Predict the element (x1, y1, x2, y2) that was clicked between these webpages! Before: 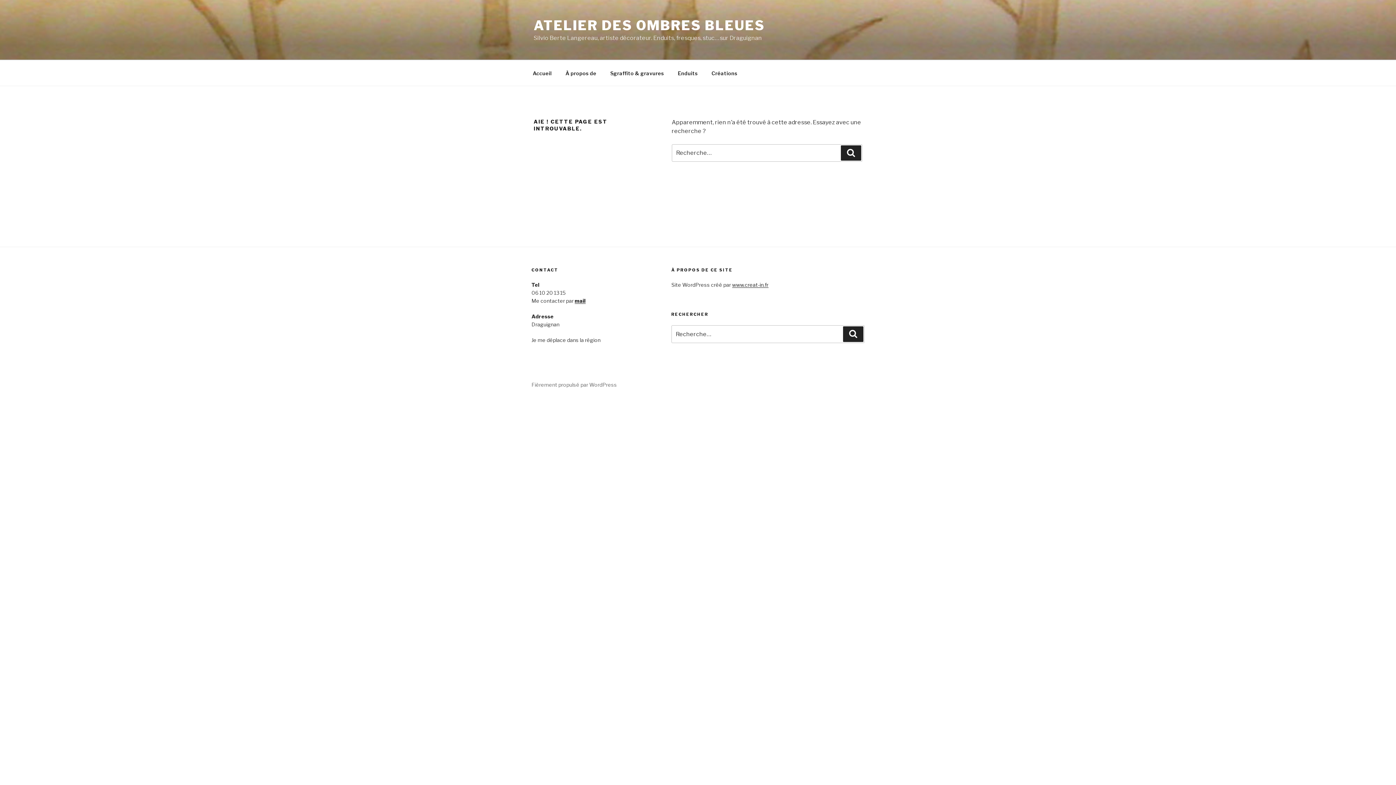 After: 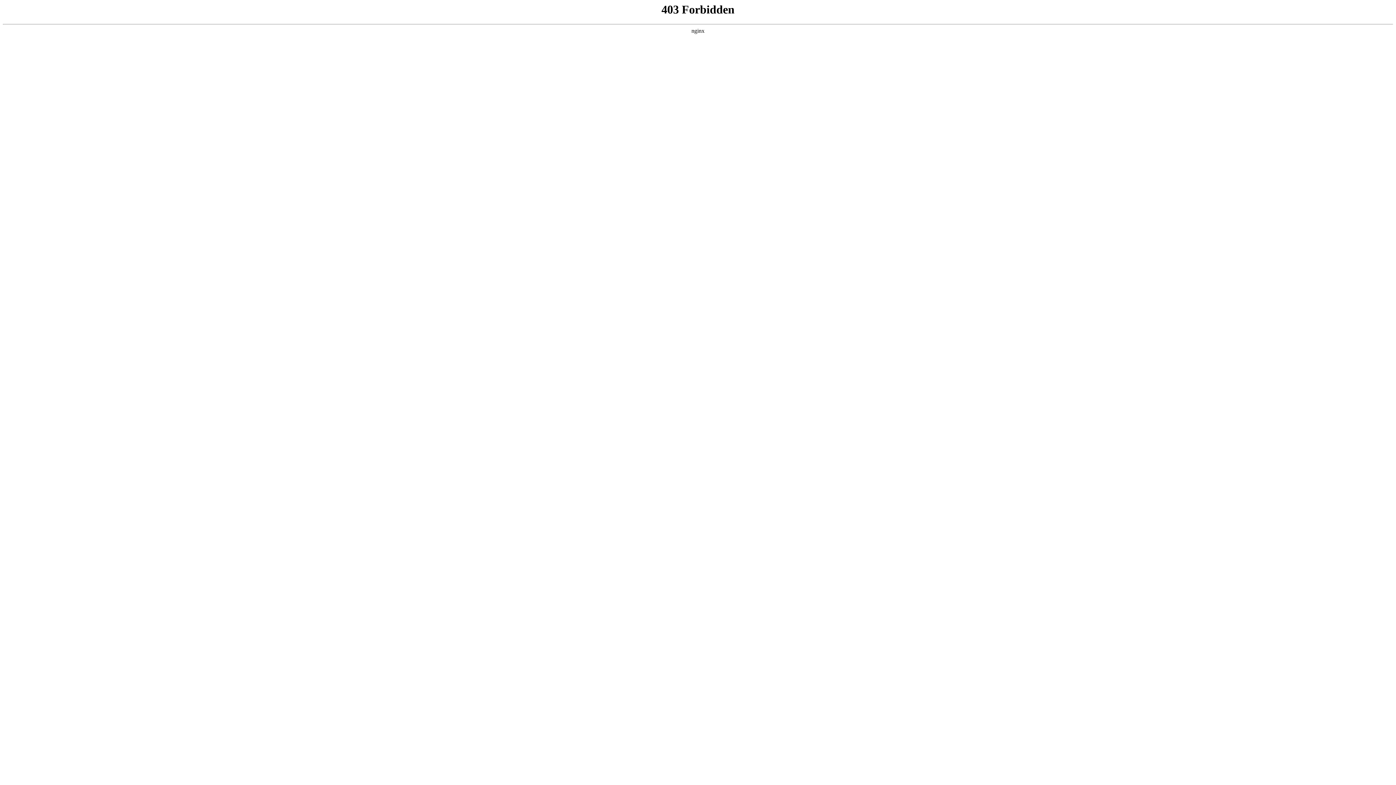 Action: label: Fièrement propulsé par WordPress bbox: (531, 381, 617, 388)